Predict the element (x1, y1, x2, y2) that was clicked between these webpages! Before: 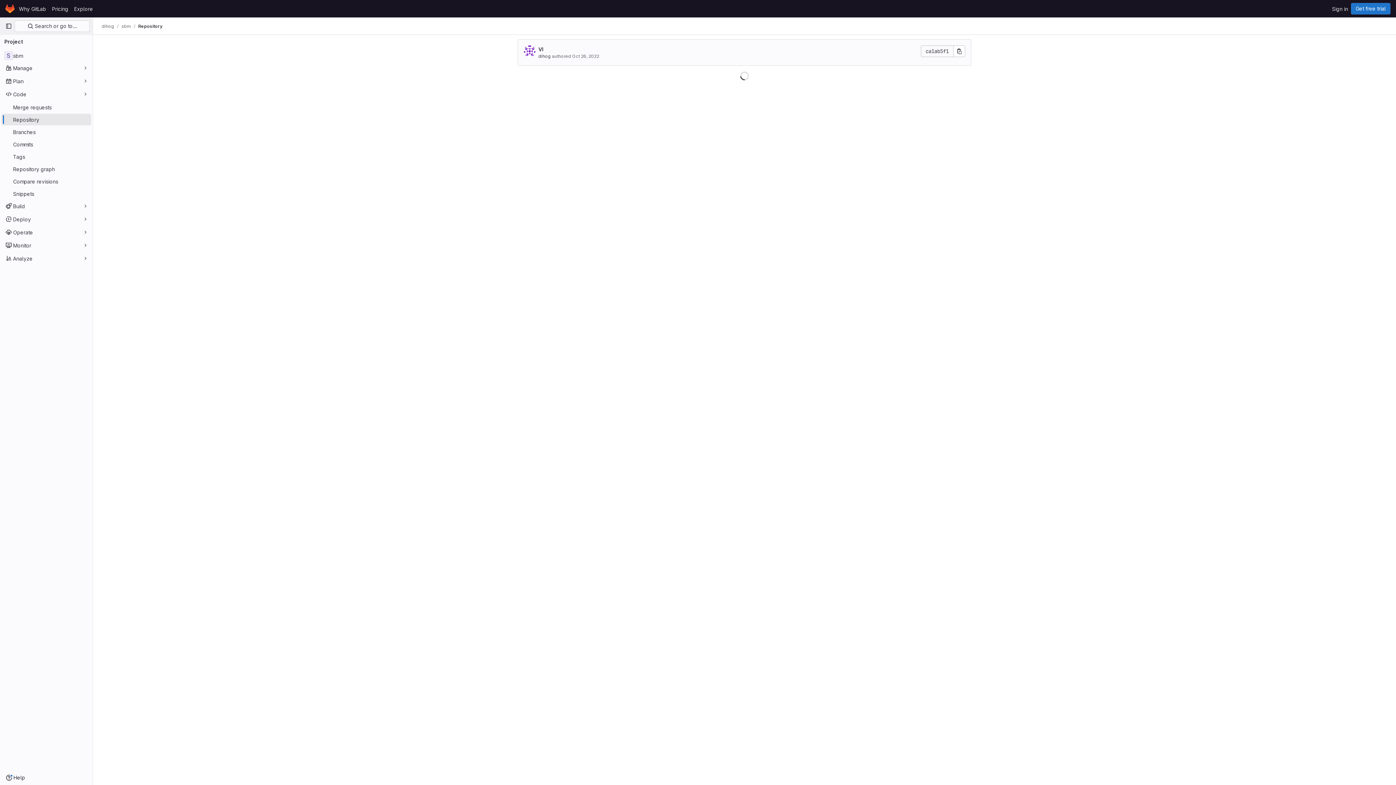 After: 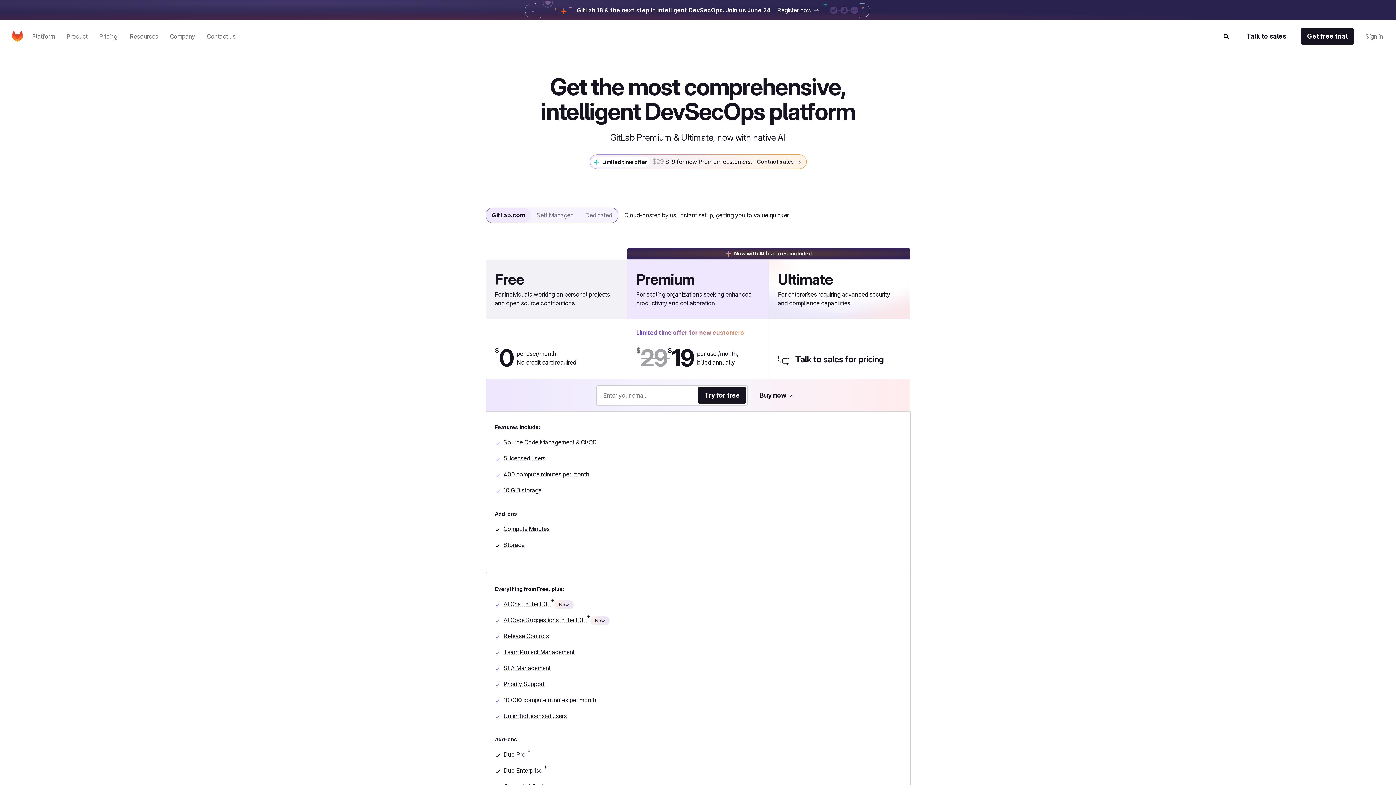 Action: label: Pricing bbox: (49, 2, 71, 14)